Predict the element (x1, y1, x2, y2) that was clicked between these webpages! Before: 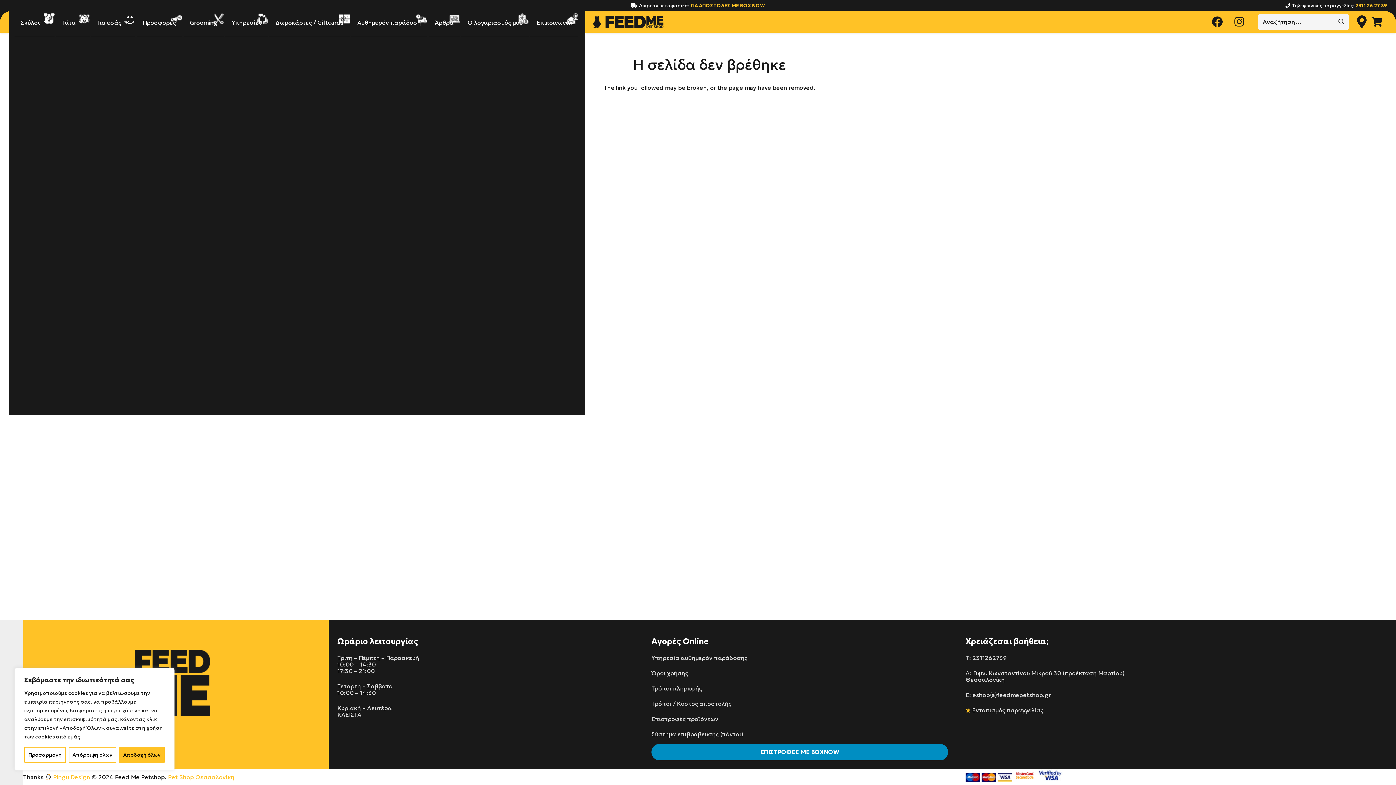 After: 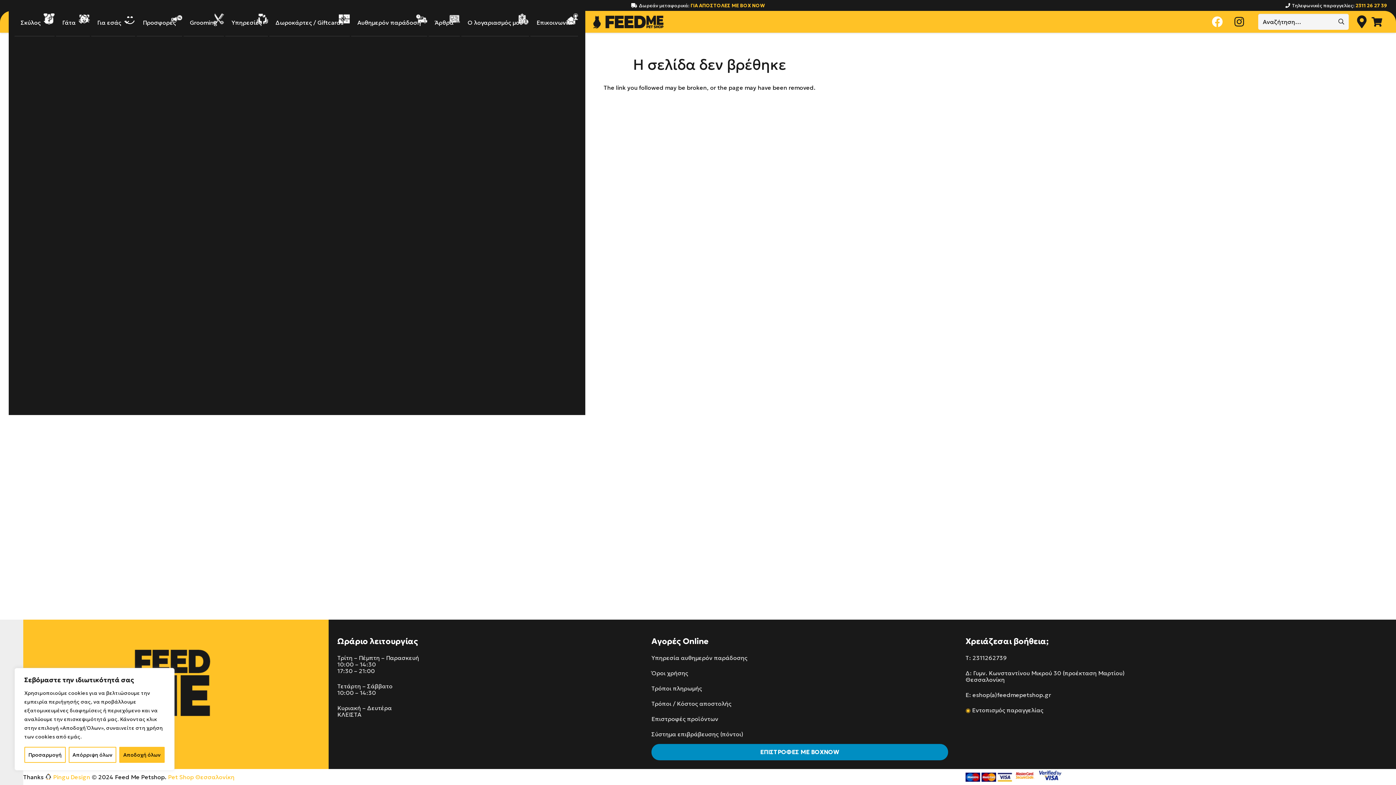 Action: label: Facebook bbox: (1206, 10, 1228, 32)